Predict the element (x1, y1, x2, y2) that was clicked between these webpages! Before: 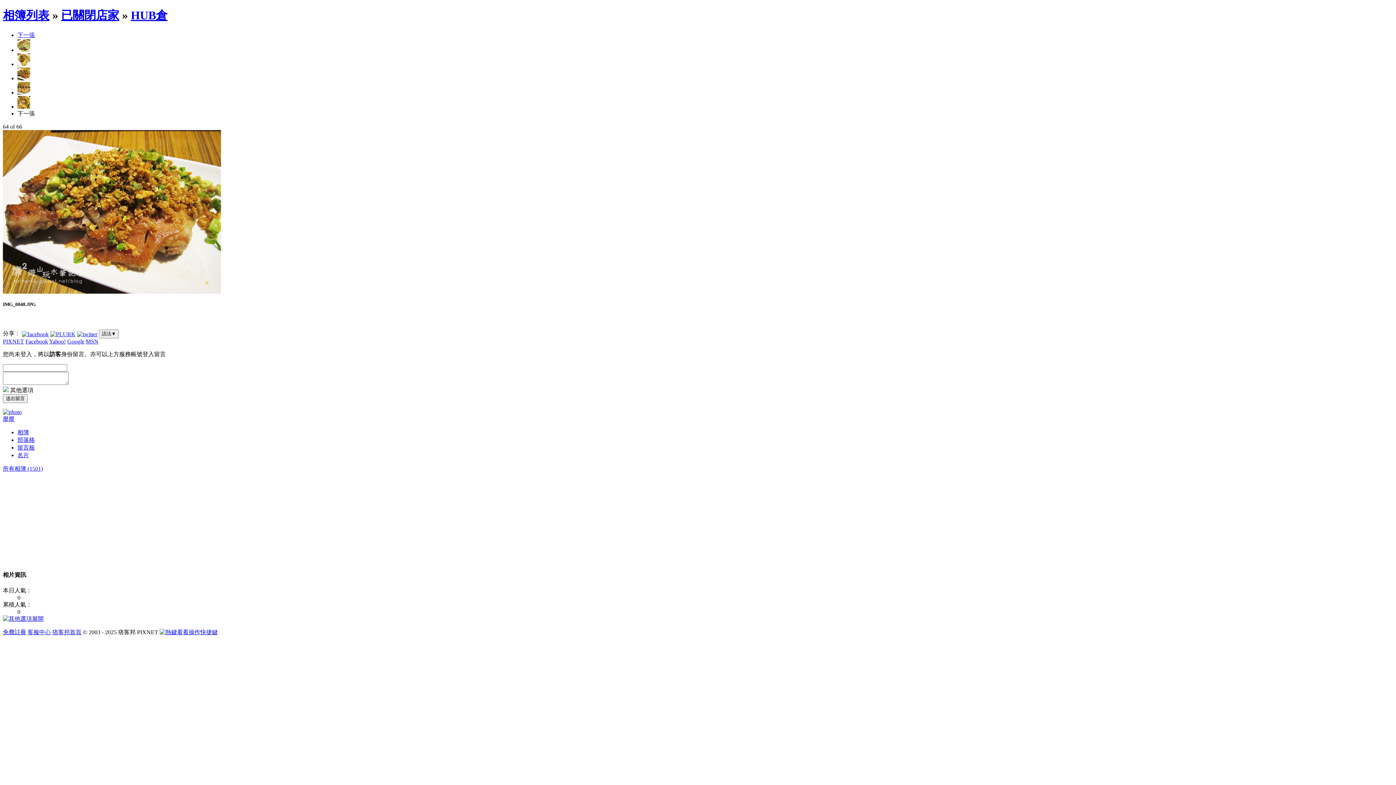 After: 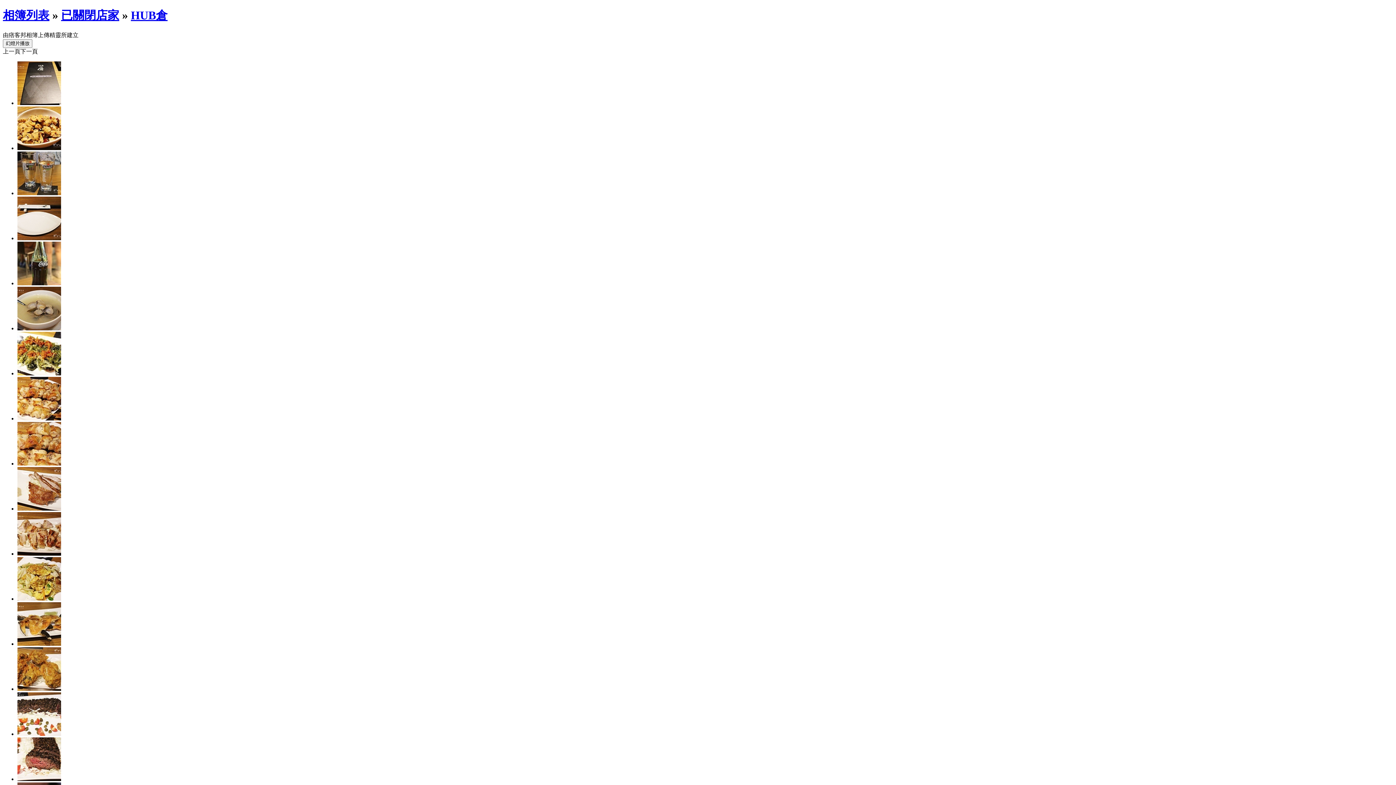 Action: label: HUB倉 bbox: (130, 8, 167, 21)